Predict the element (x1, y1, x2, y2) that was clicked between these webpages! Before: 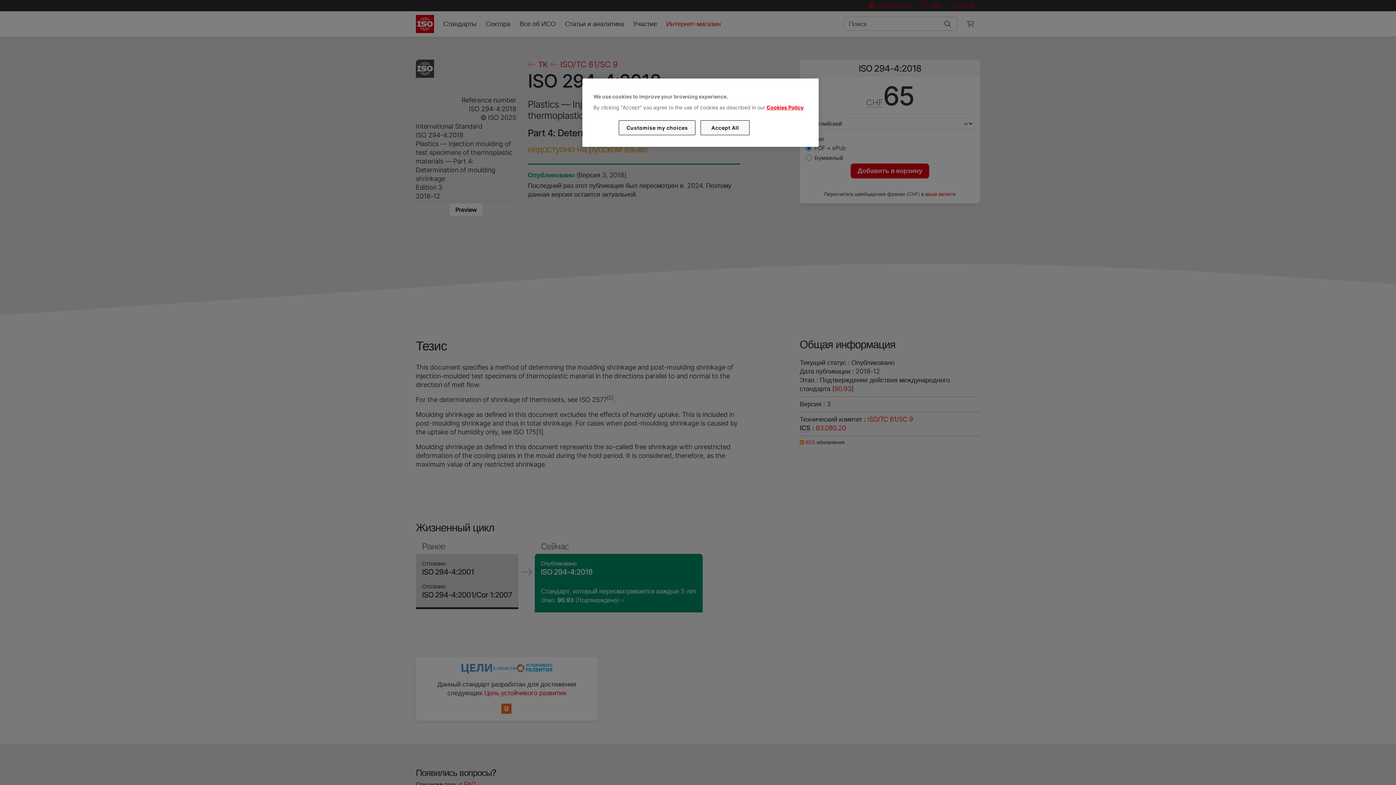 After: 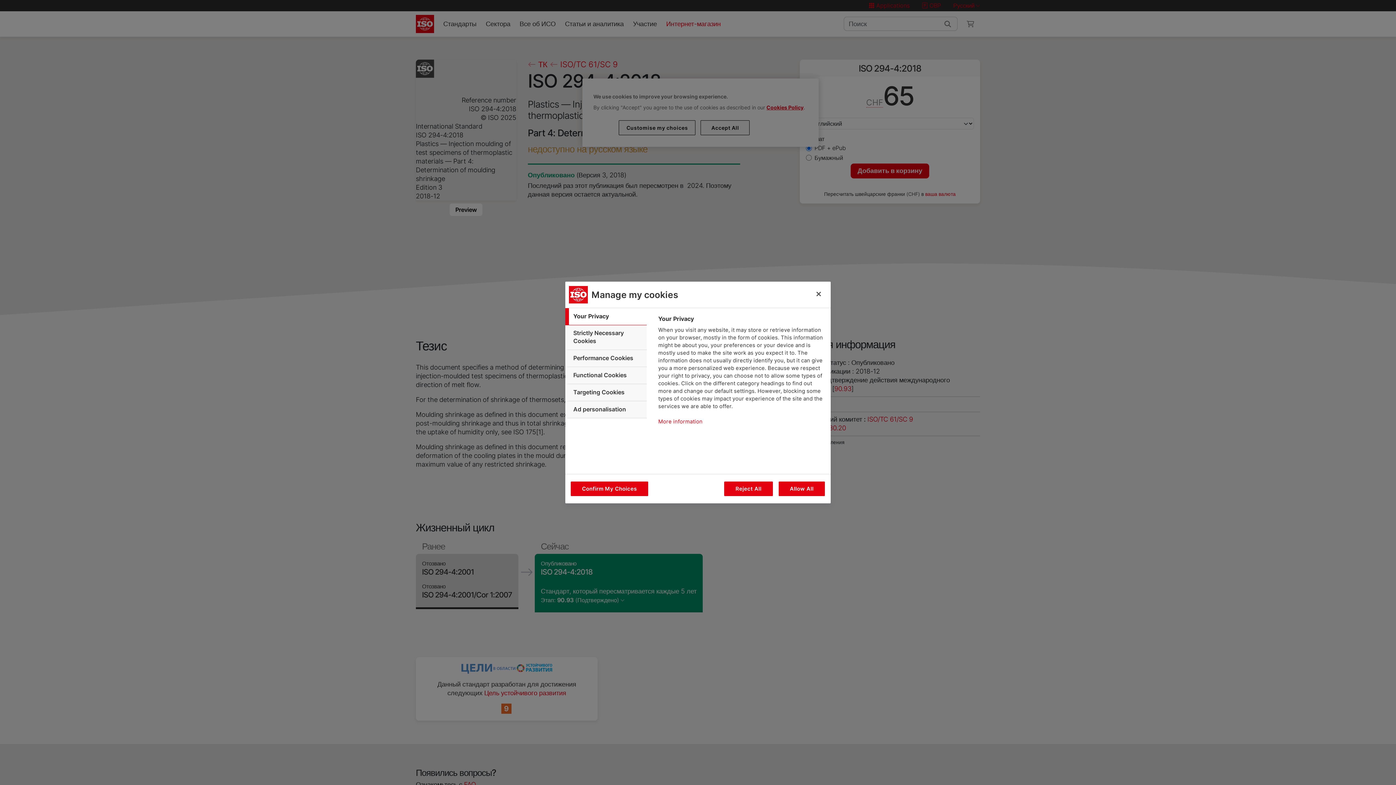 Action: bbox: (619, 120, 695, 135) label: Customise my choices